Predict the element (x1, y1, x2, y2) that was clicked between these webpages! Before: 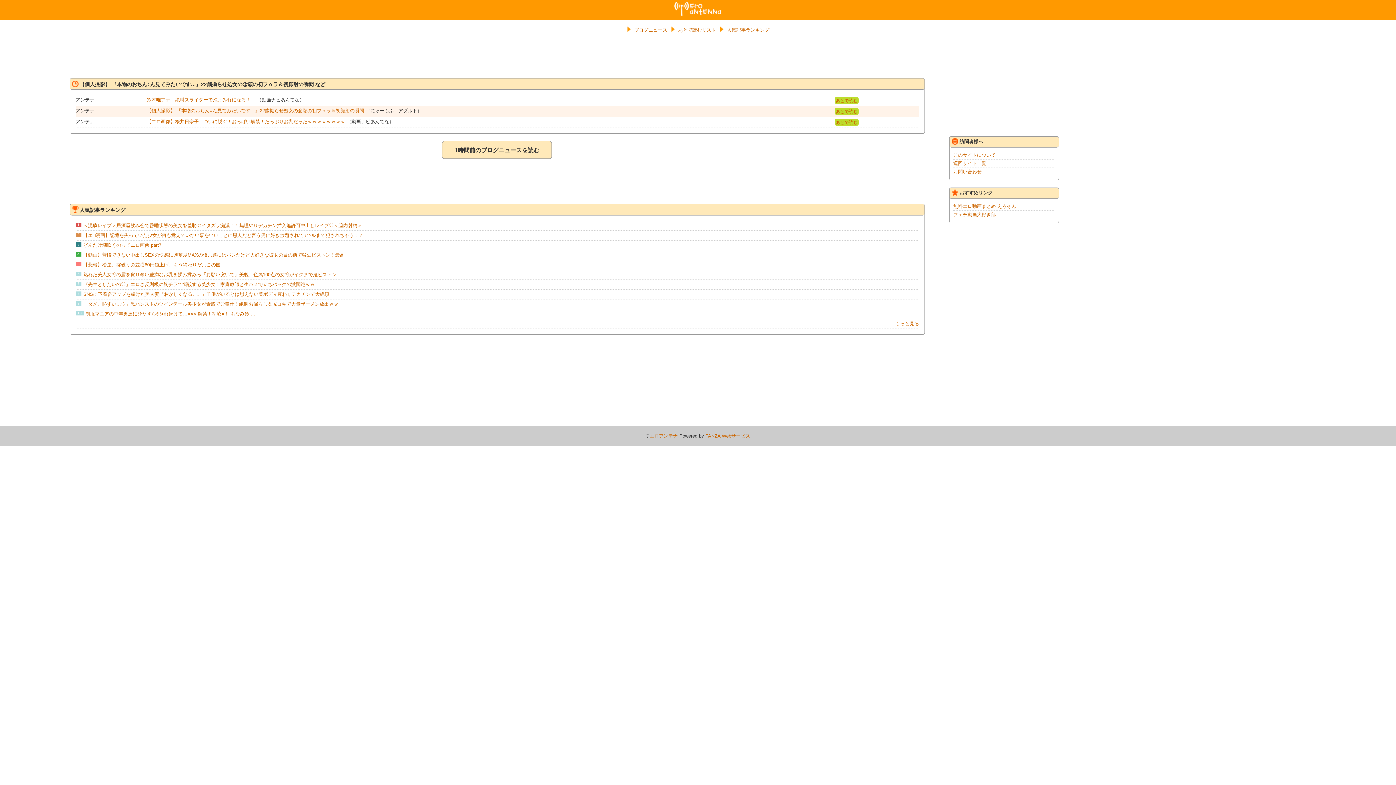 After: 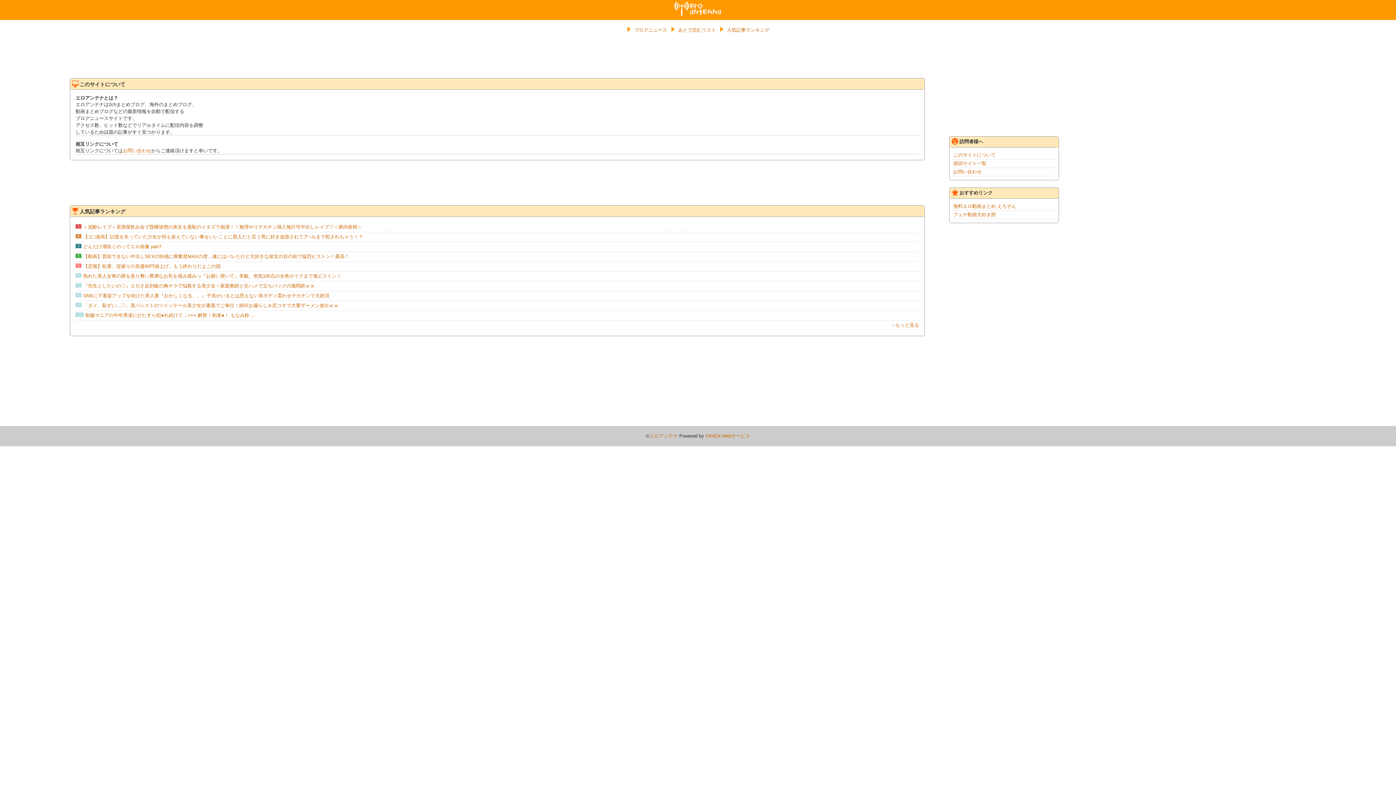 Action: label: このサイトについて bbox: (953, 152, 996, 157)